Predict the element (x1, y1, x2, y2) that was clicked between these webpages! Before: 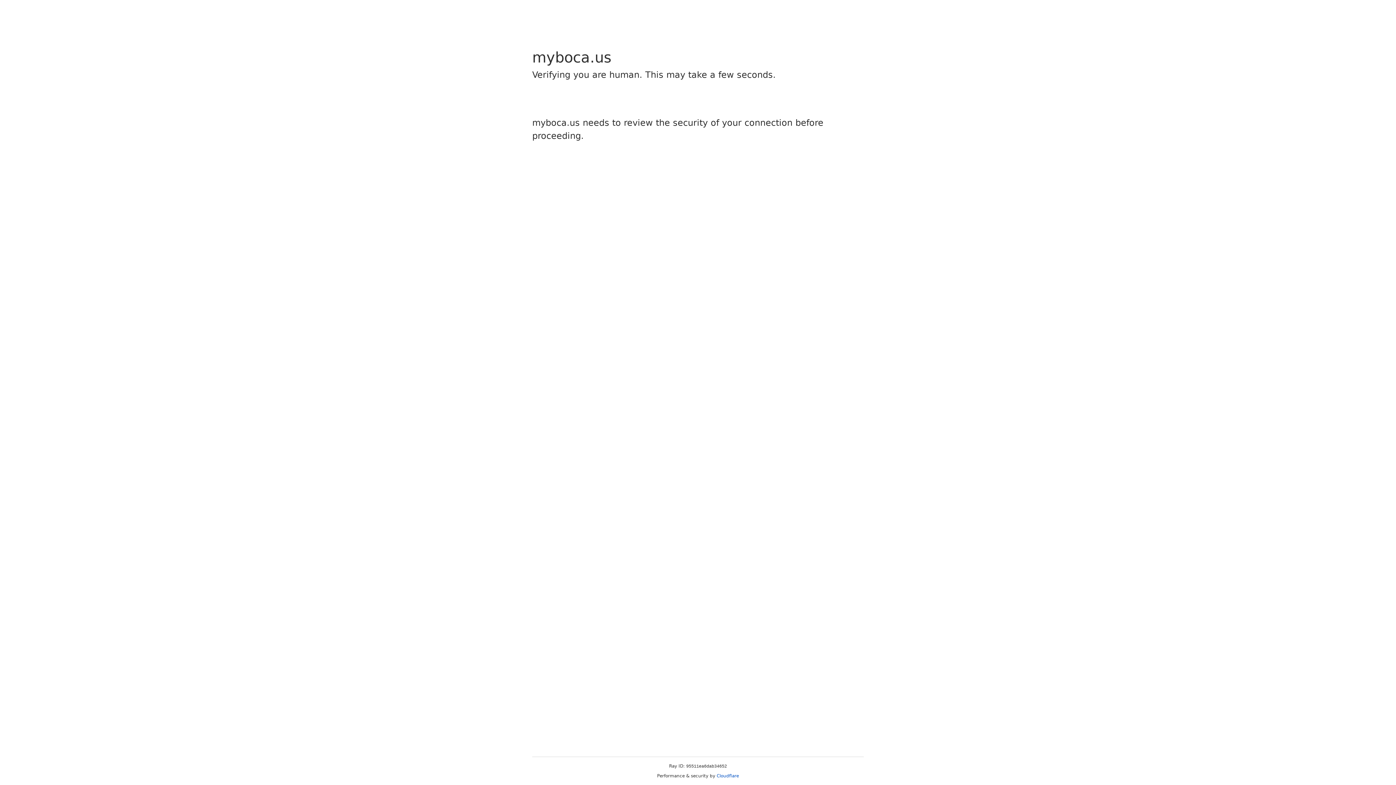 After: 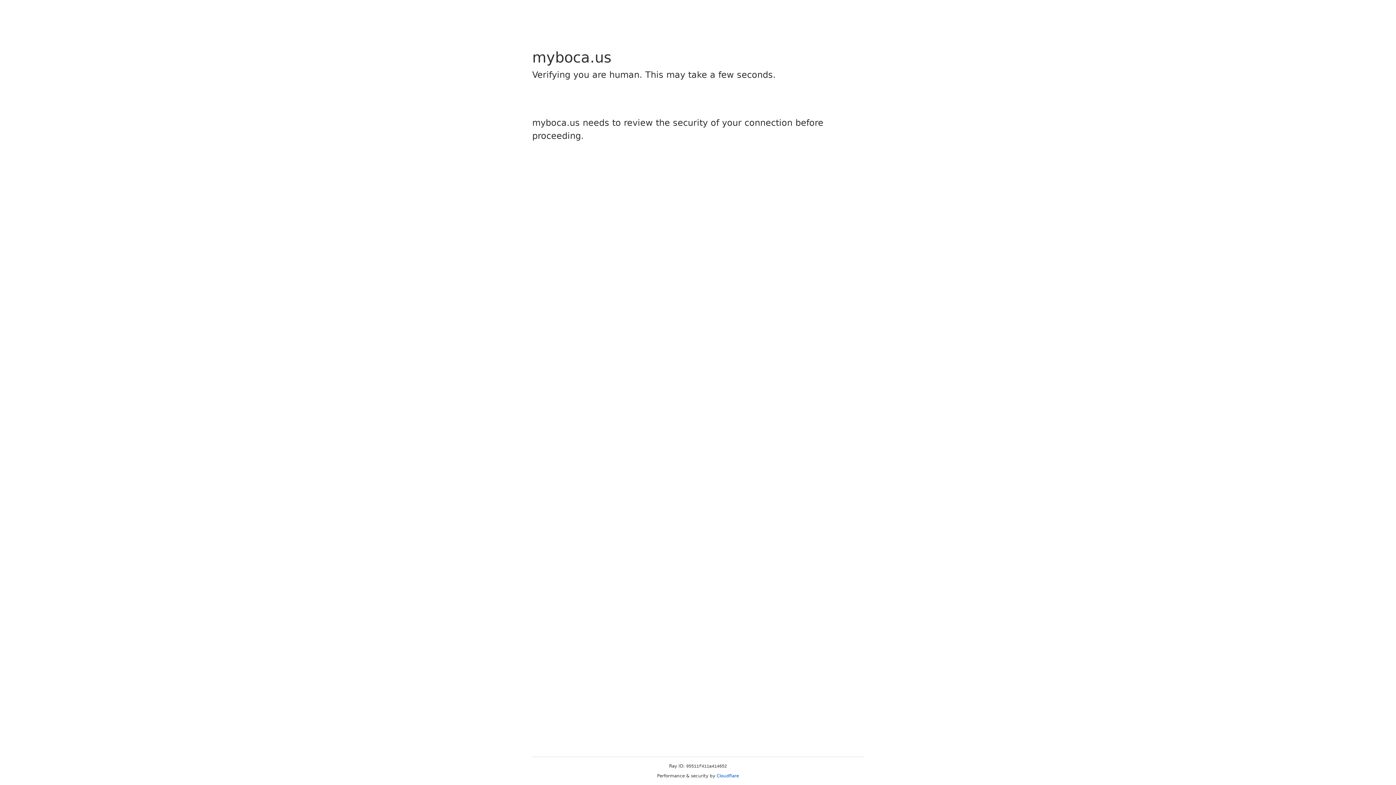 Action: label: Cloudflare bbox: (716, 773, 739, 778)